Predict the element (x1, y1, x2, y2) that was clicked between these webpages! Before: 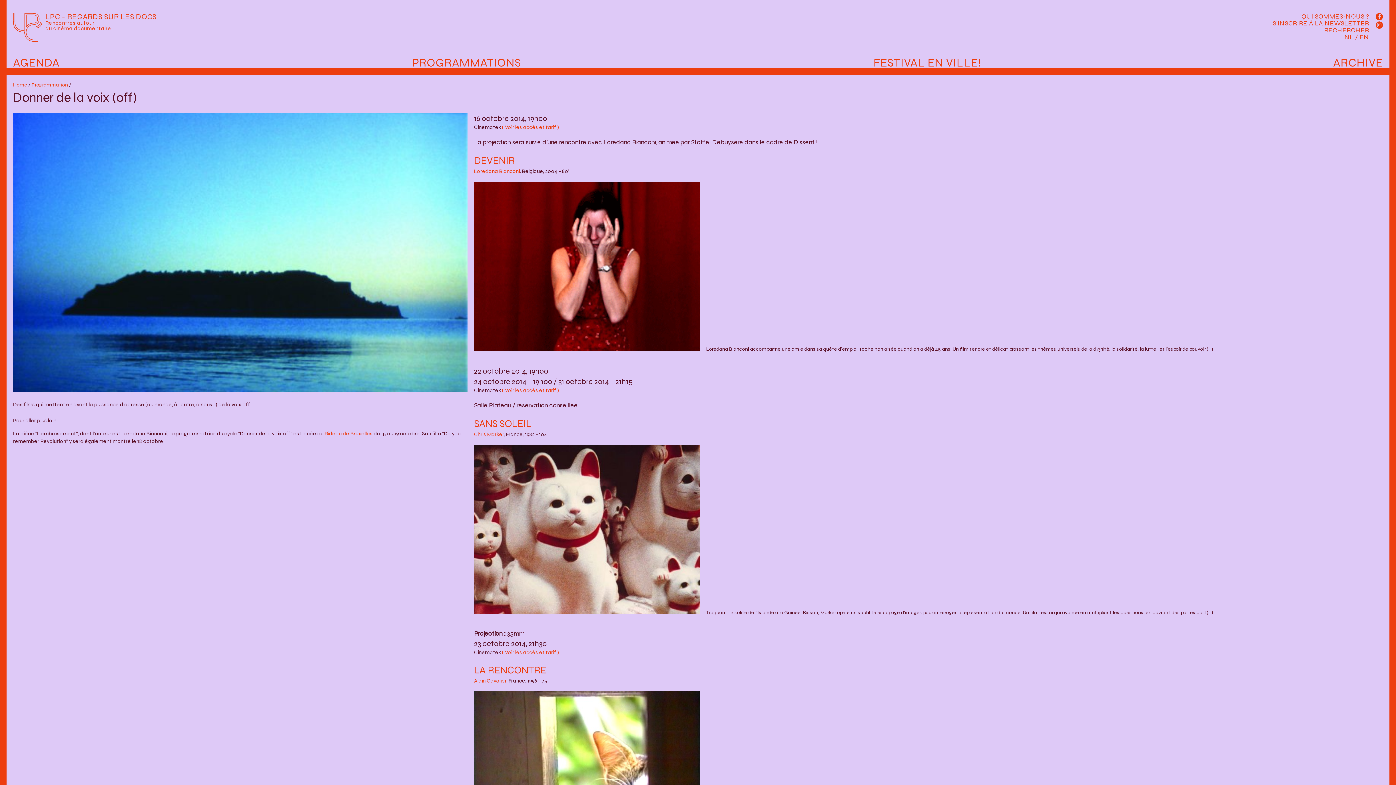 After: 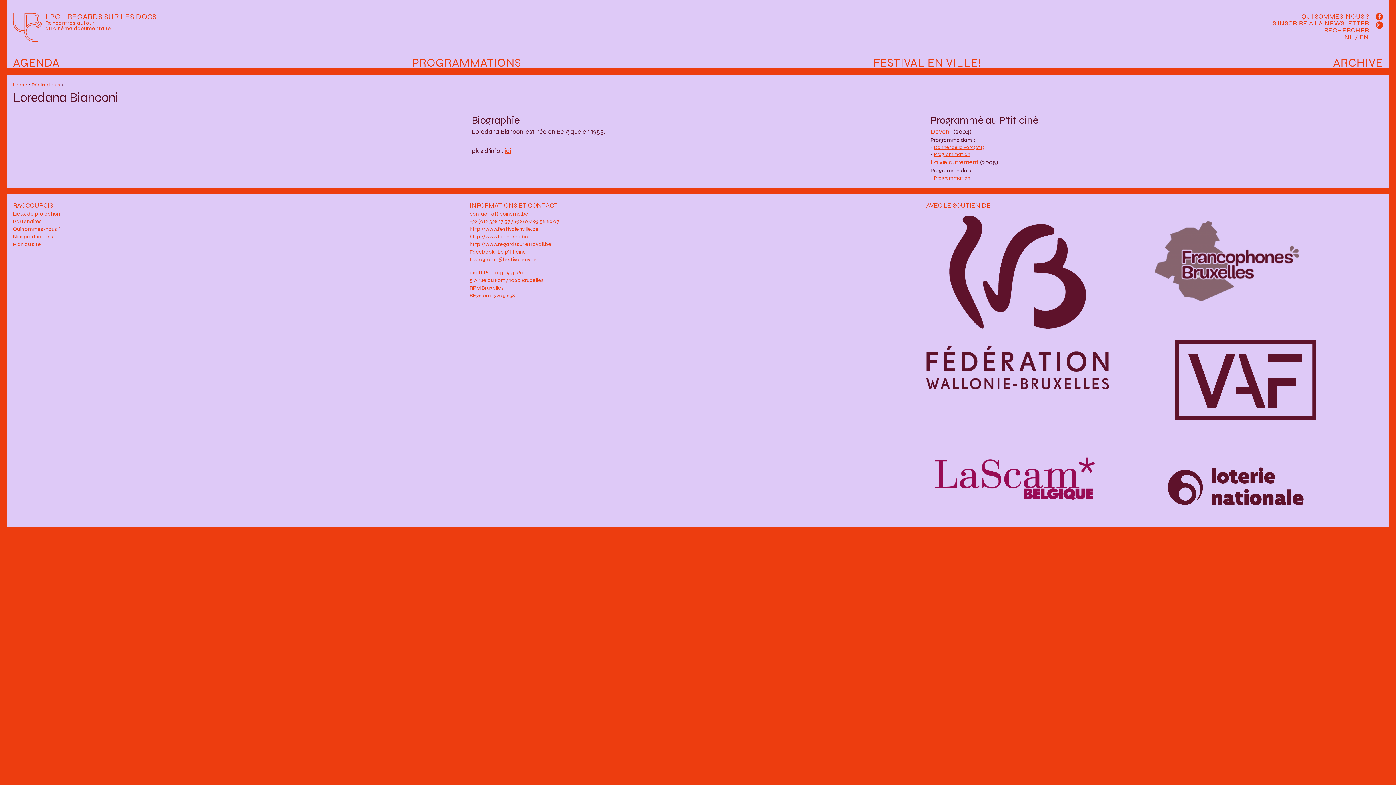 Action: label: Loredana Bianconi bbox: (474, 167, 520, 174)